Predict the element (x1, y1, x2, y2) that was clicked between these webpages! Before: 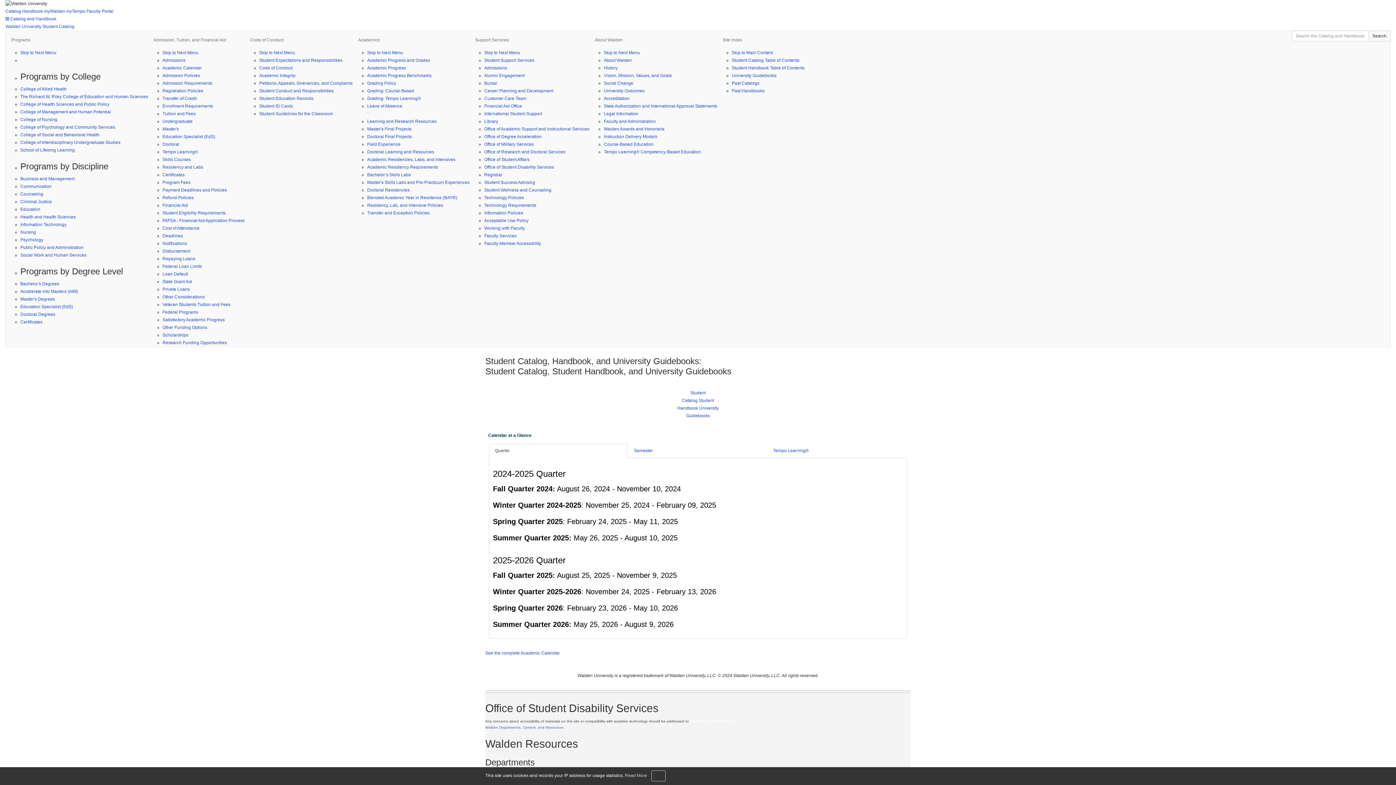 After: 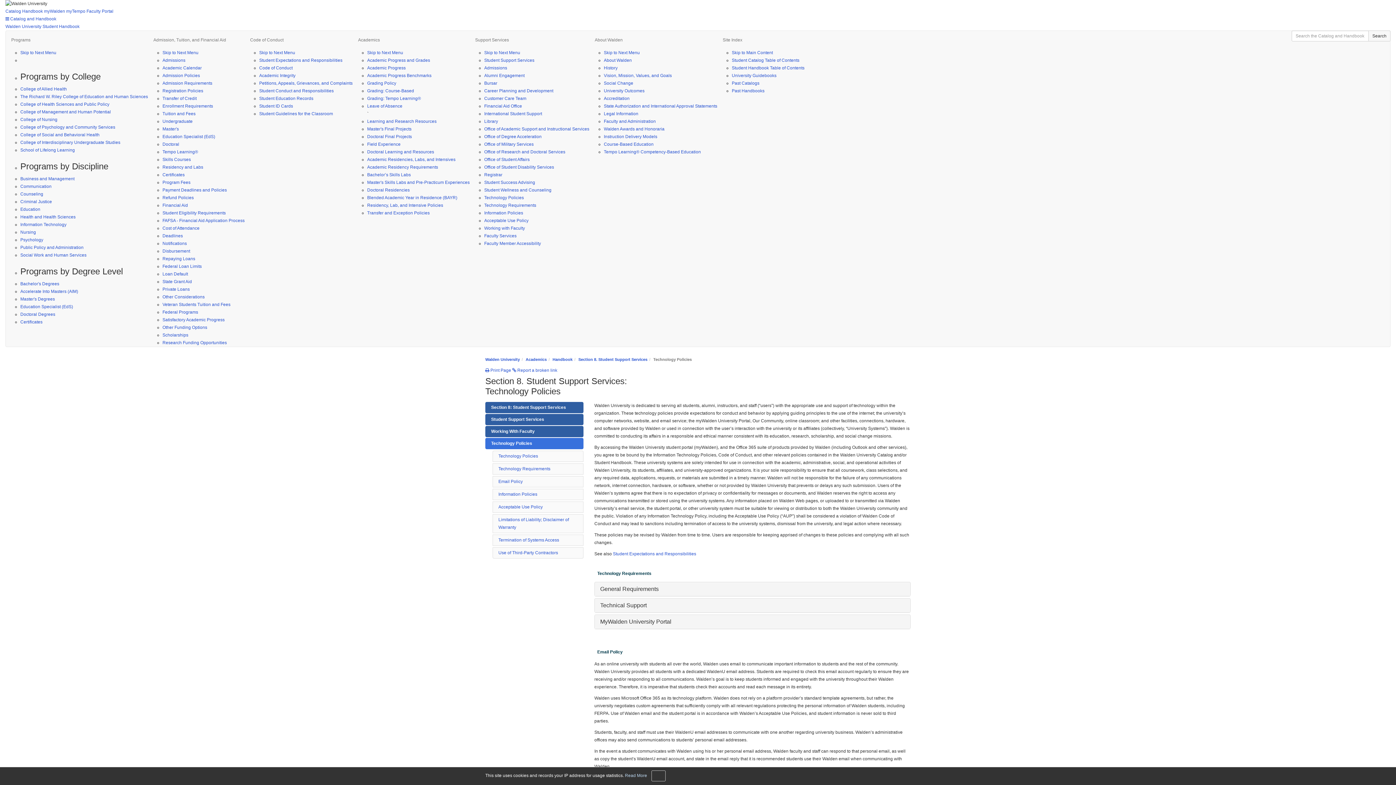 Action: bbox: (484, 195, 524, 200) label: Technology Policies